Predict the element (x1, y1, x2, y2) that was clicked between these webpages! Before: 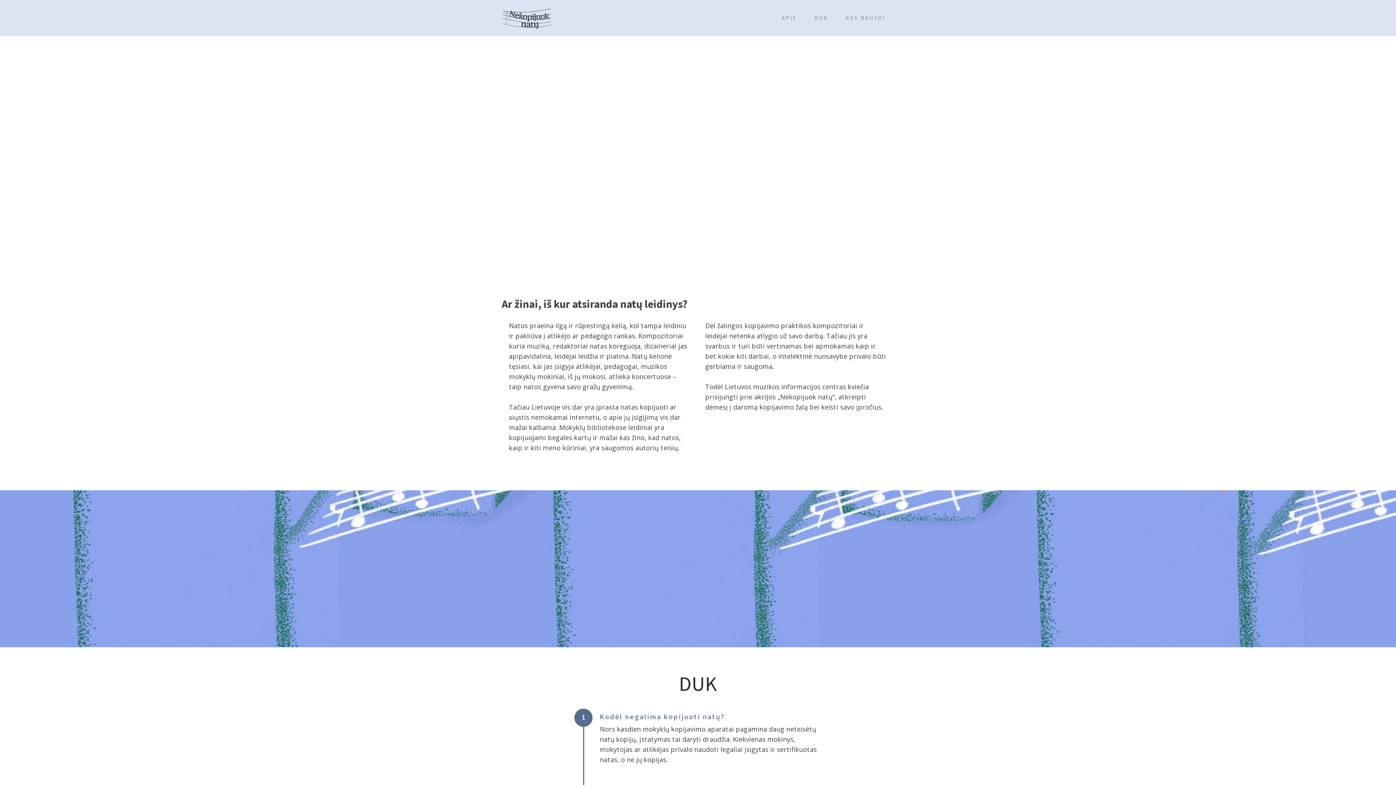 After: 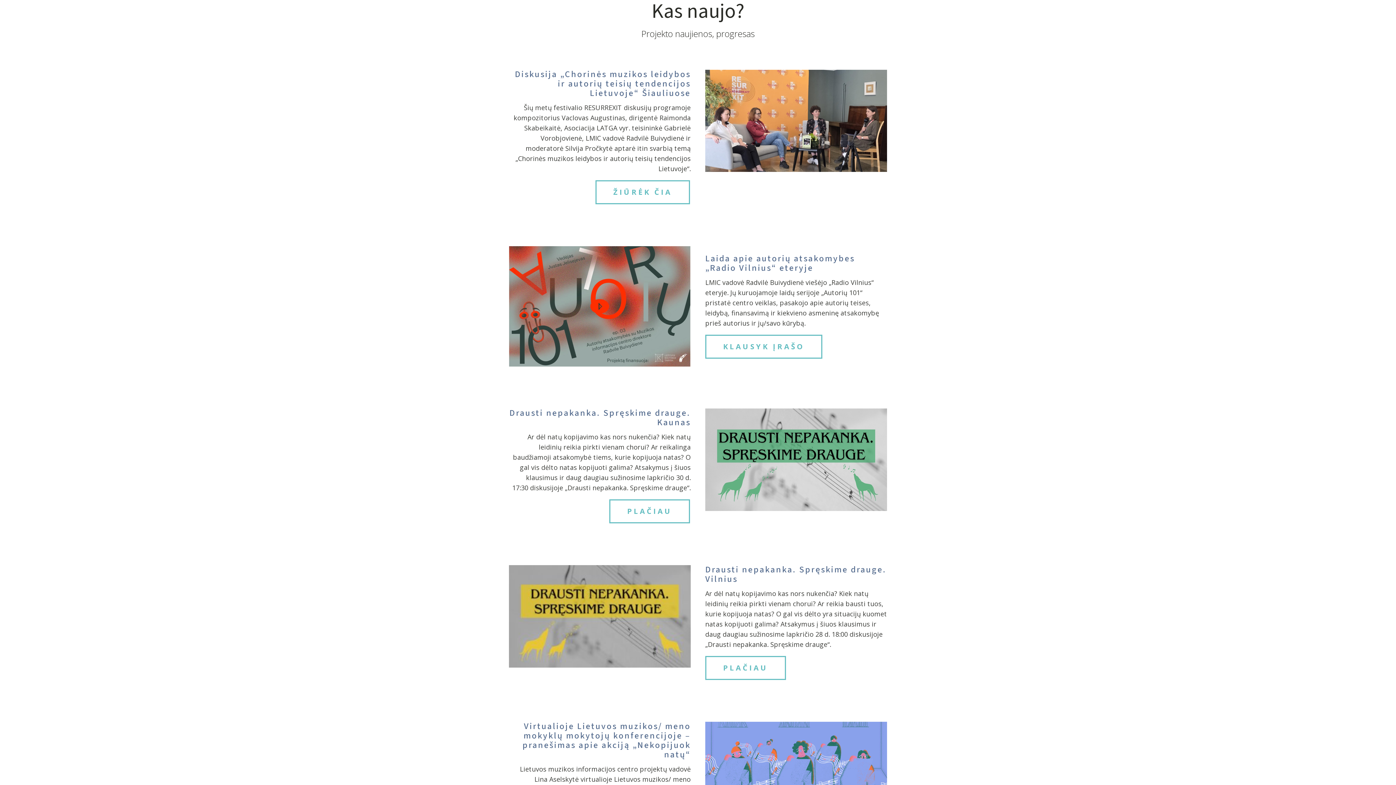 Action: bbox: (837, 7, 894, 29) label: KAS NAUJO?